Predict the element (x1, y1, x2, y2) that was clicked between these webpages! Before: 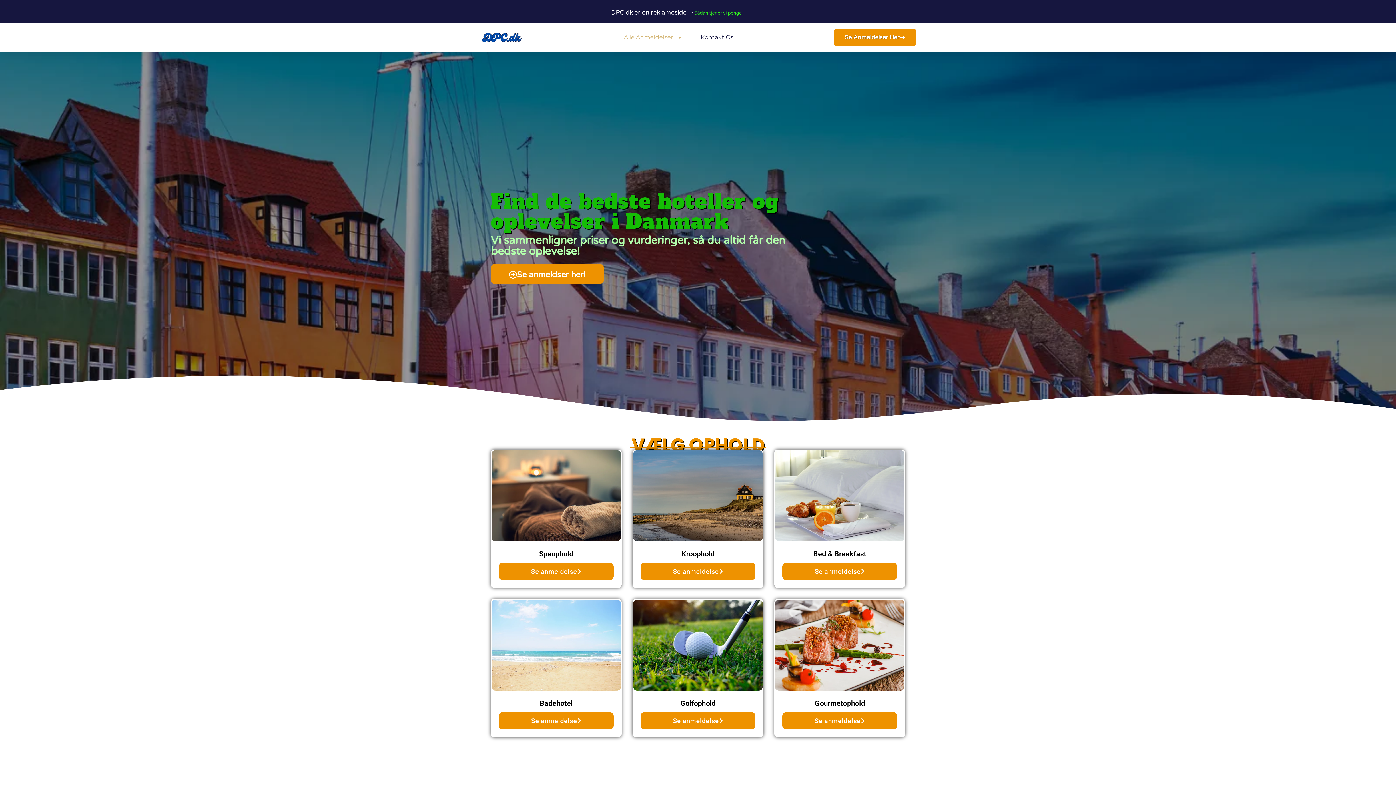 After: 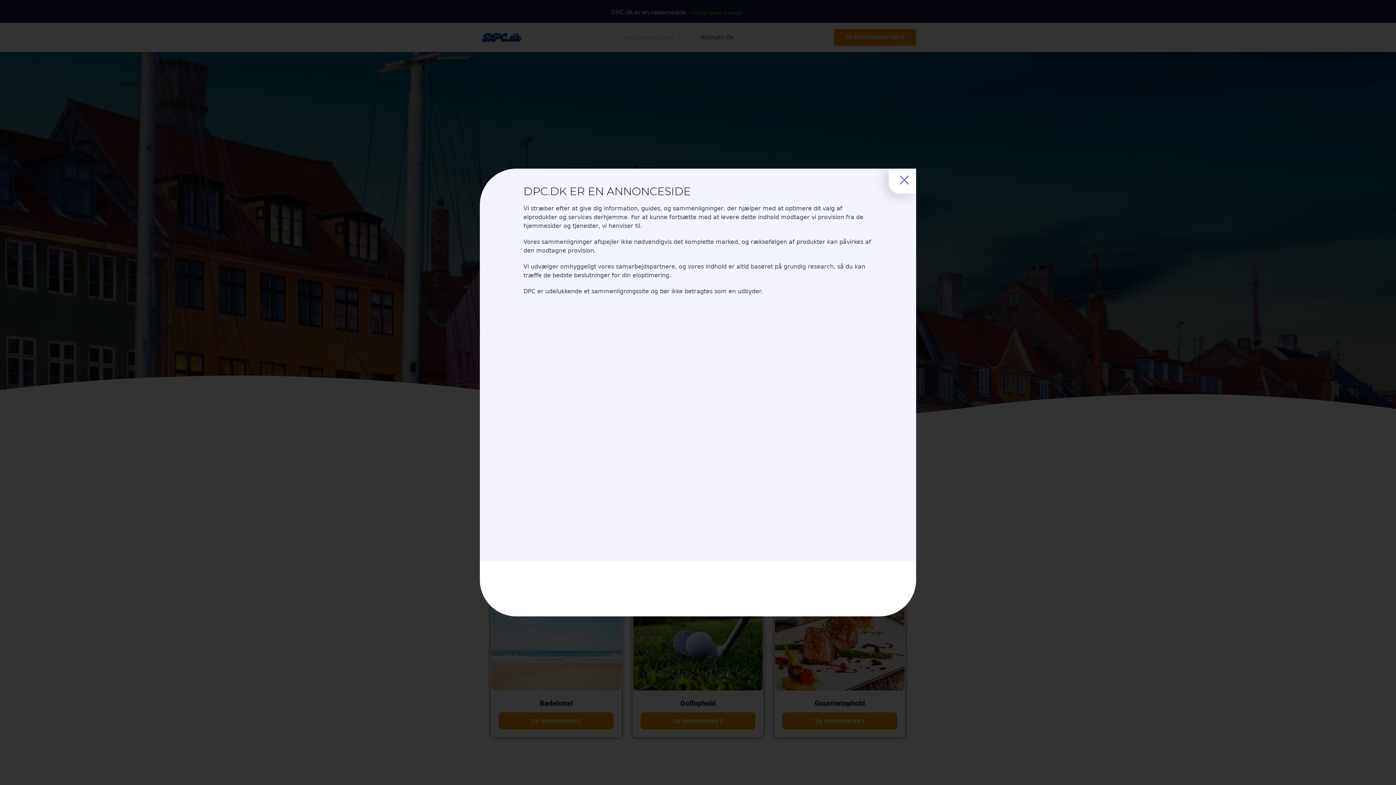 Action: label: Sådan tjener vi penge bbox: (687, 7, 749, 19)